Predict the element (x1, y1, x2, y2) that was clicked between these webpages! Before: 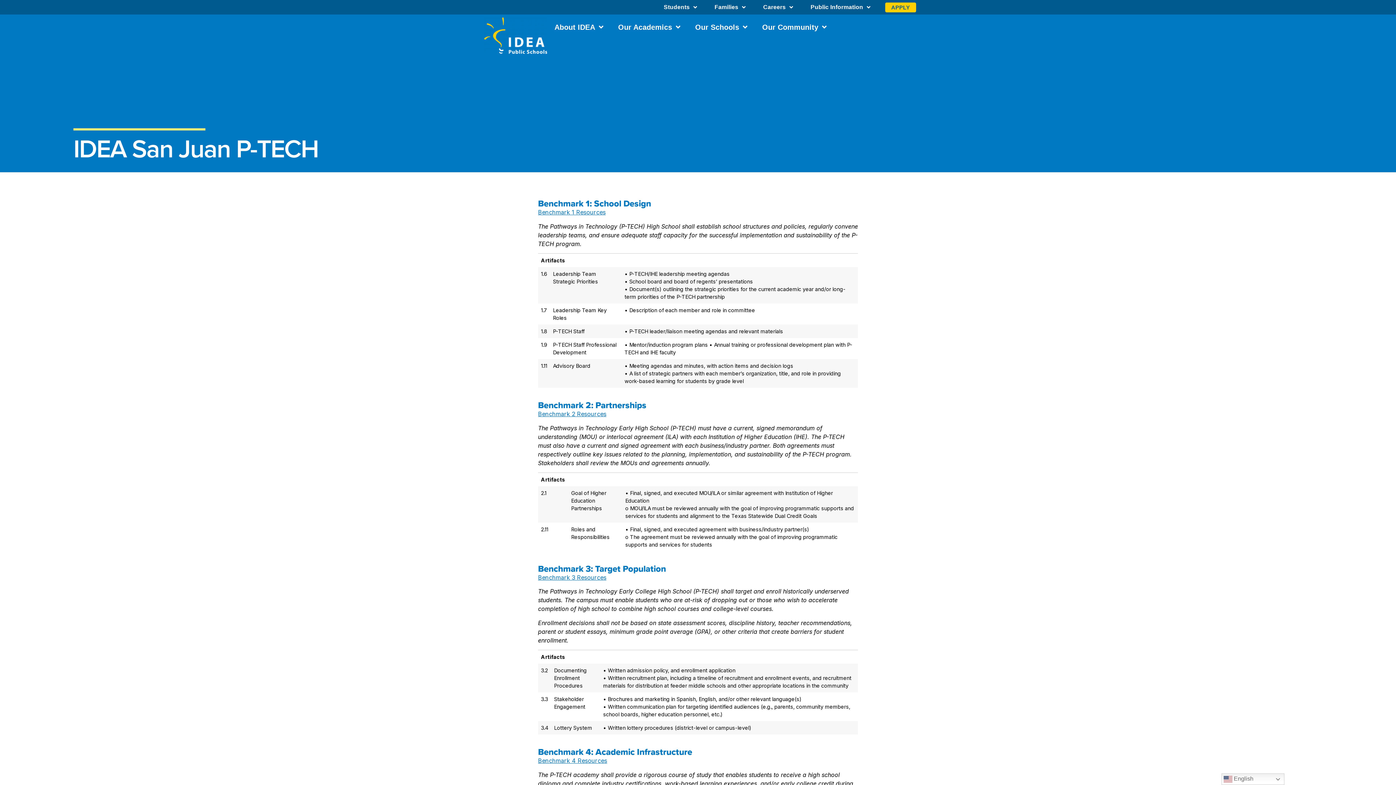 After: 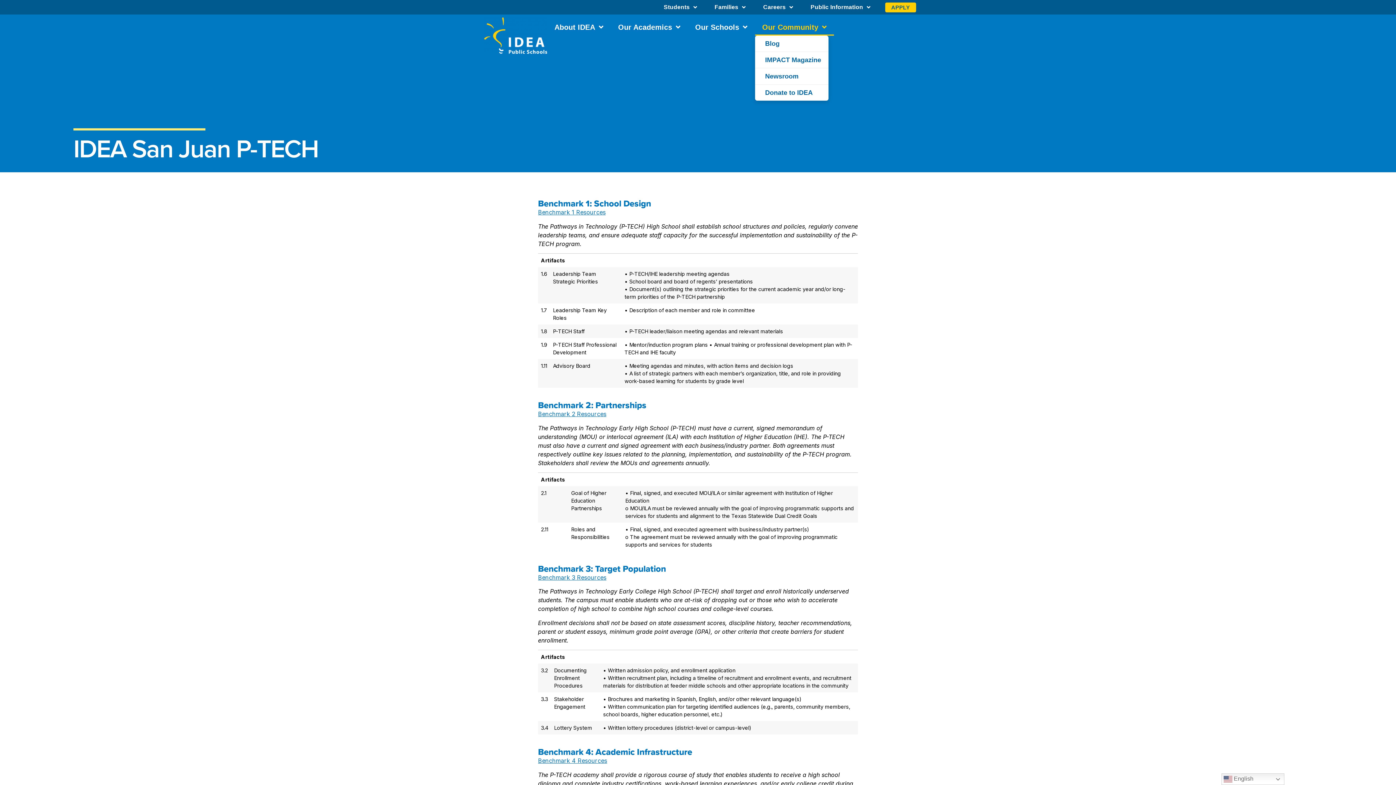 Action: bbox: (755, 18, 834, 35) label: Our Community